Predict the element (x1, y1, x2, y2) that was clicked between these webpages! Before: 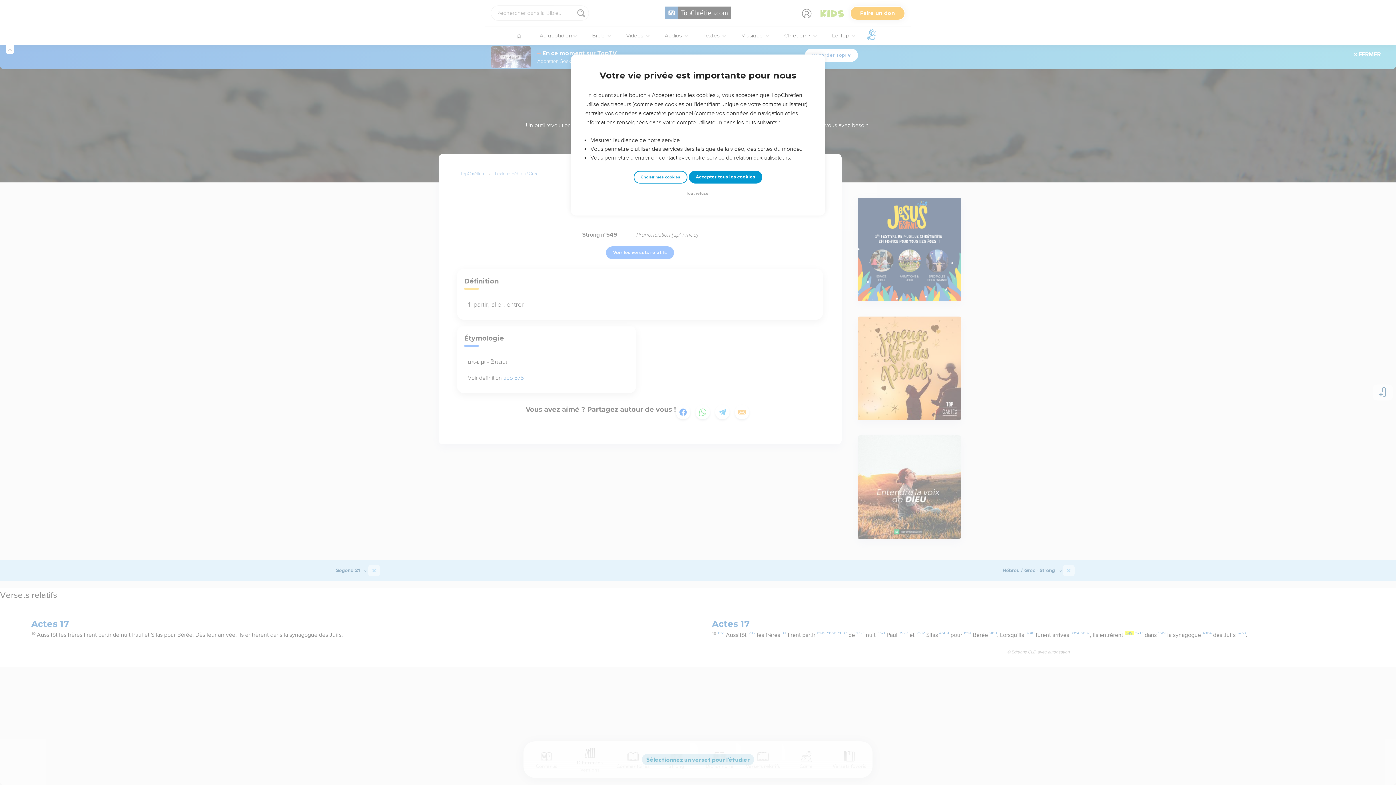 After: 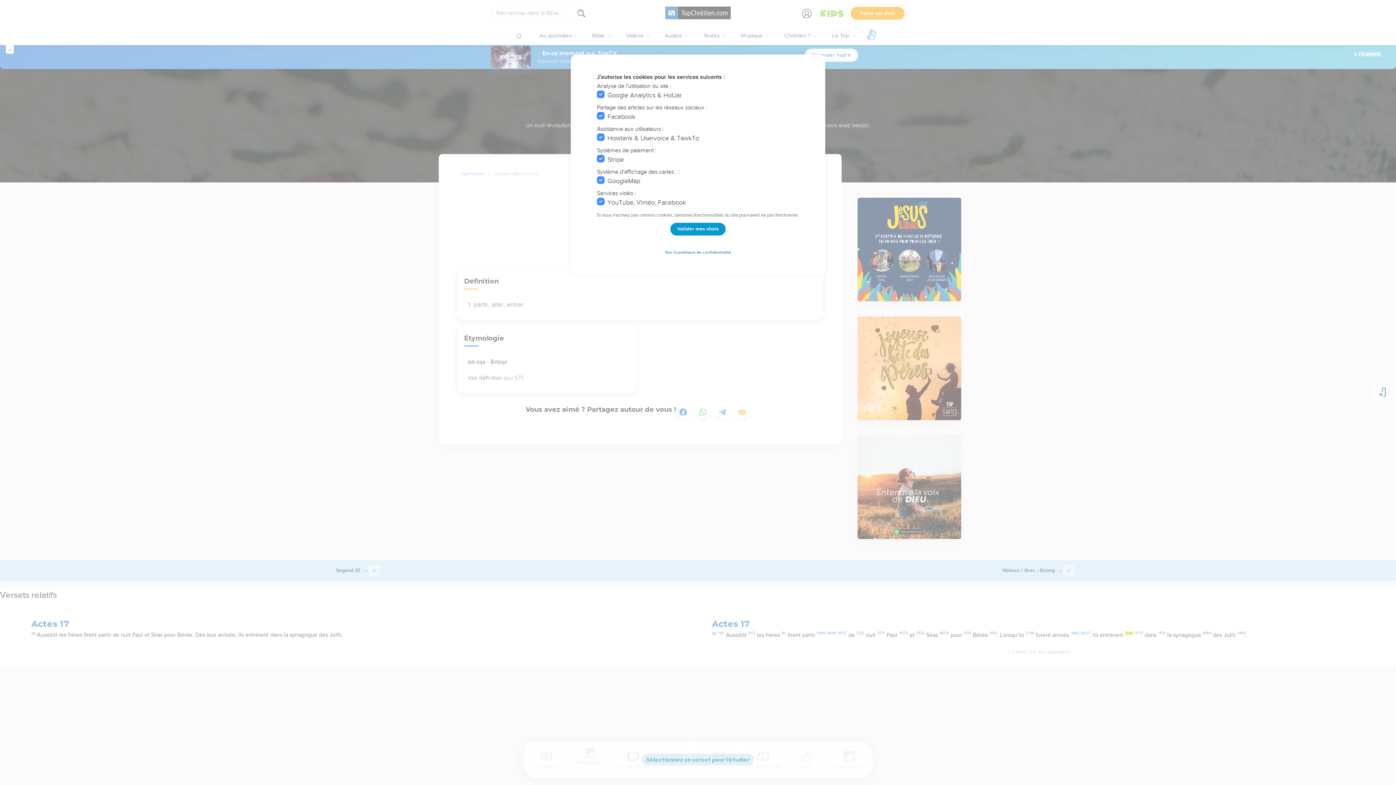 Action: label: Choisir mes cookies bbox: (633, 170, 687, 183)